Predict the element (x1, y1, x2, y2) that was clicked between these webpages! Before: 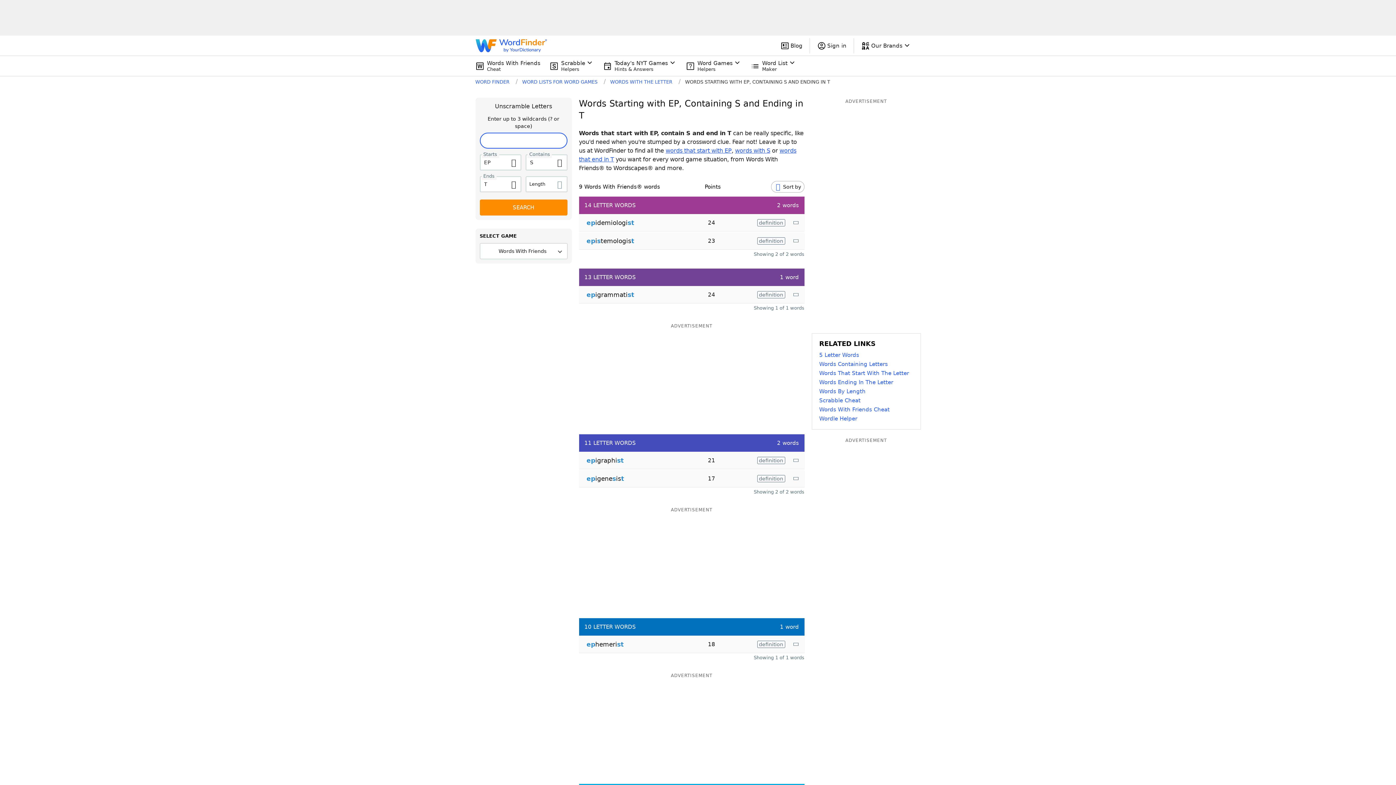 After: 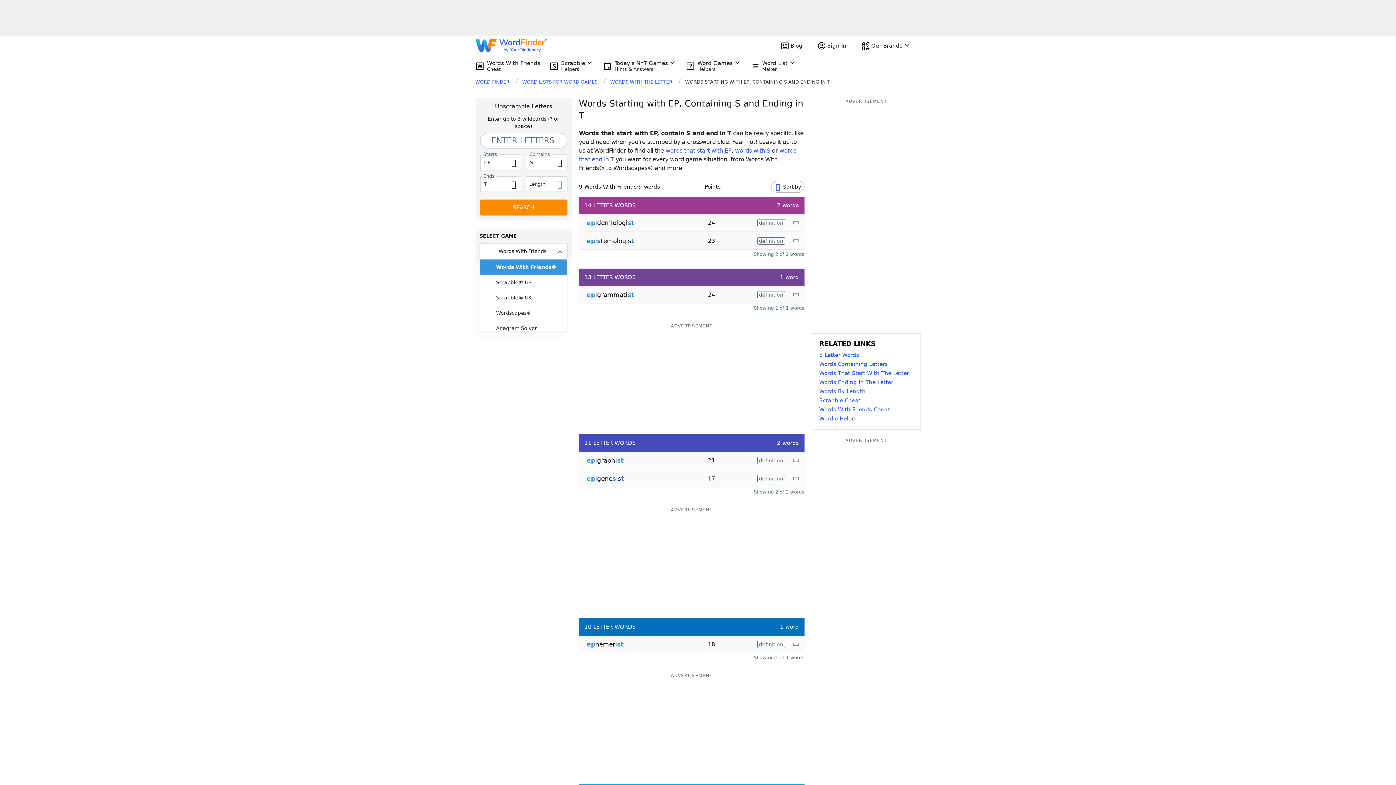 Action: bbox: (479, 243, 567, 259) label: Words With Friends®